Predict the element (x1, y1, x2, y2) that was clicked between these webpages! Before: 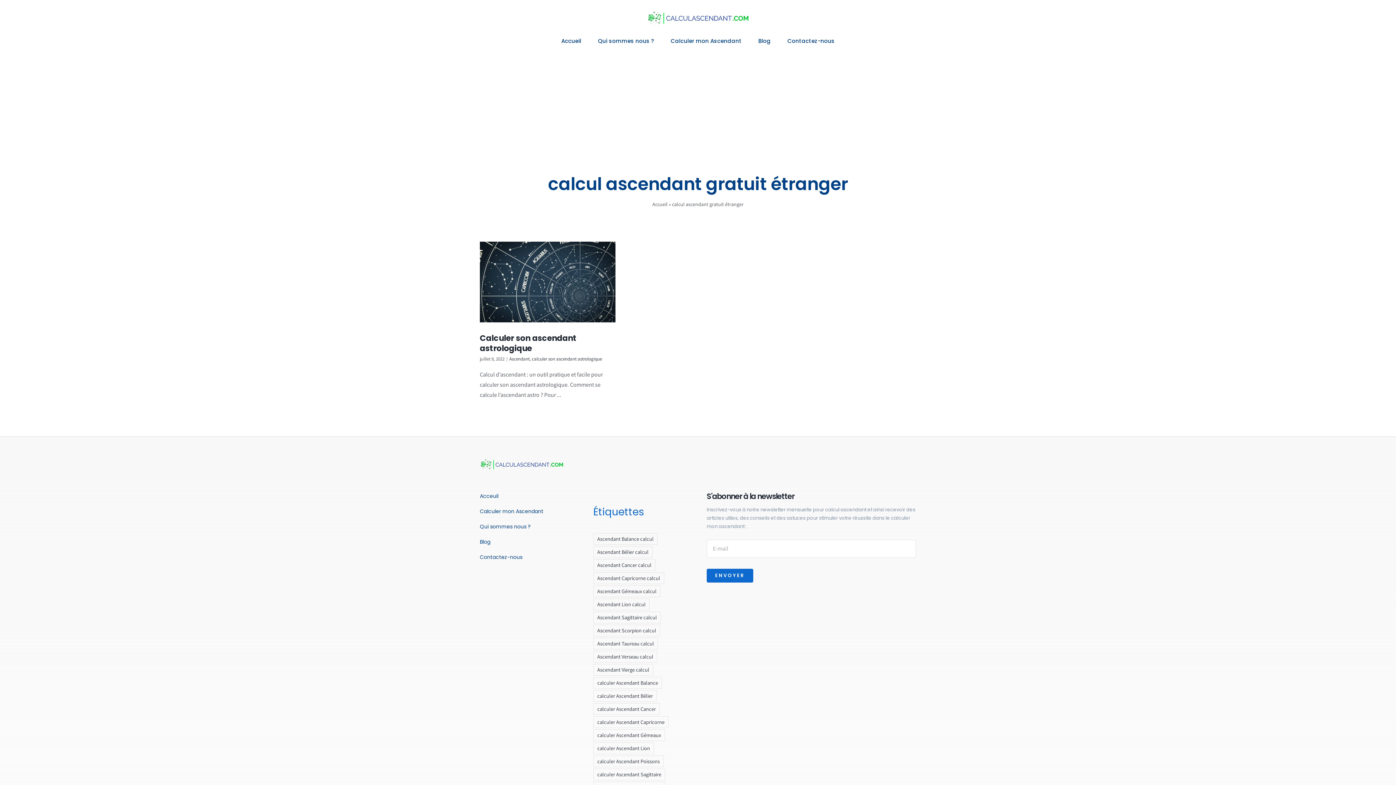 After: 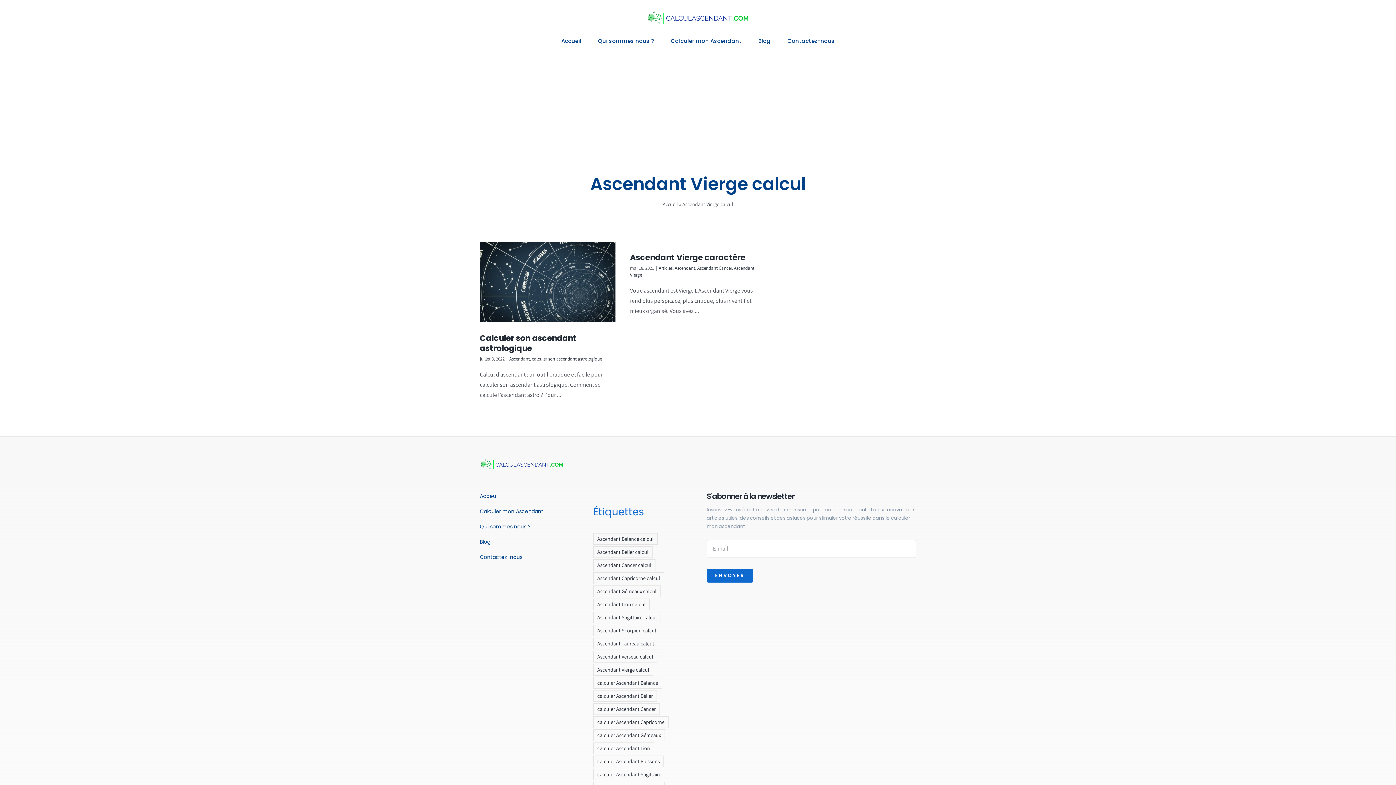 Action: label: Ascendant Vierge calcul (2 éléments) bbox: (593, 664, 653, 676)